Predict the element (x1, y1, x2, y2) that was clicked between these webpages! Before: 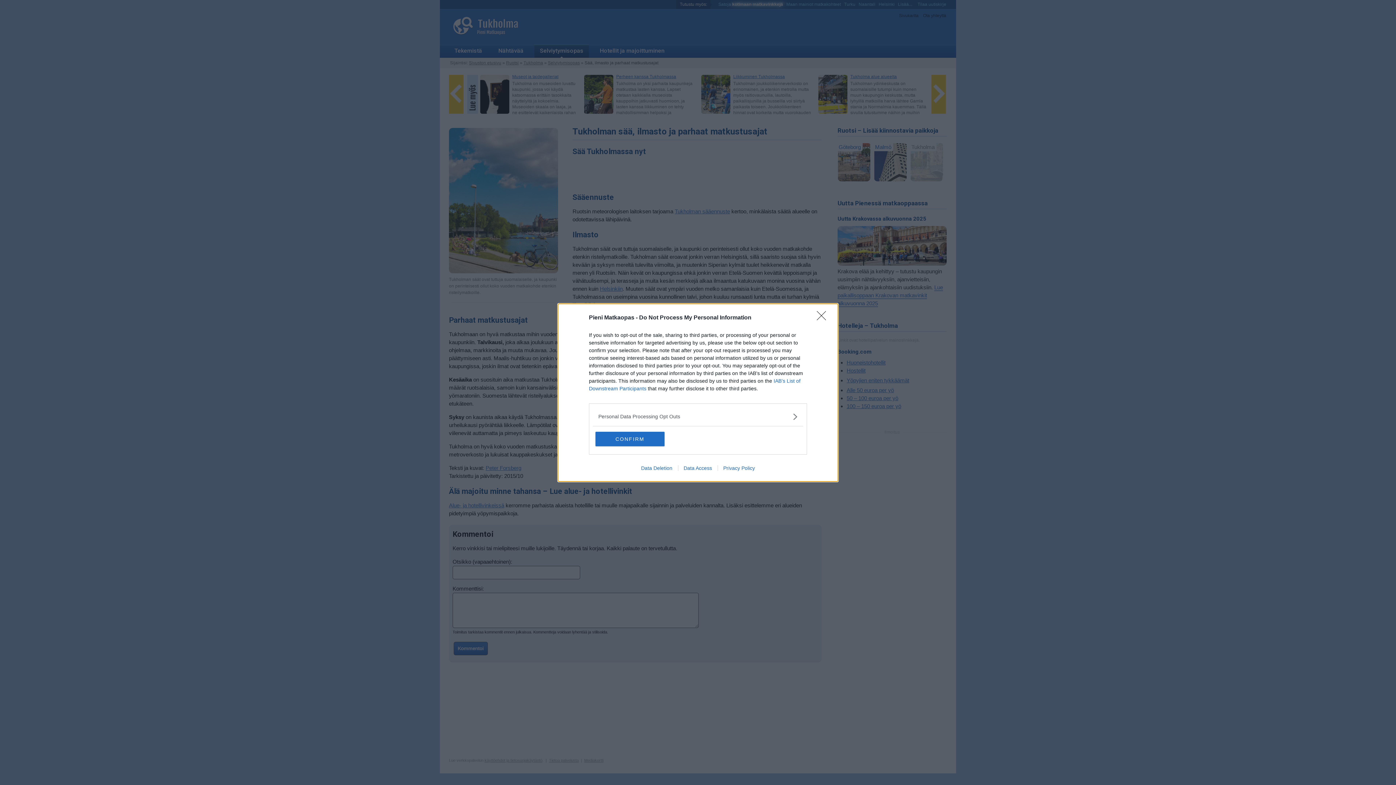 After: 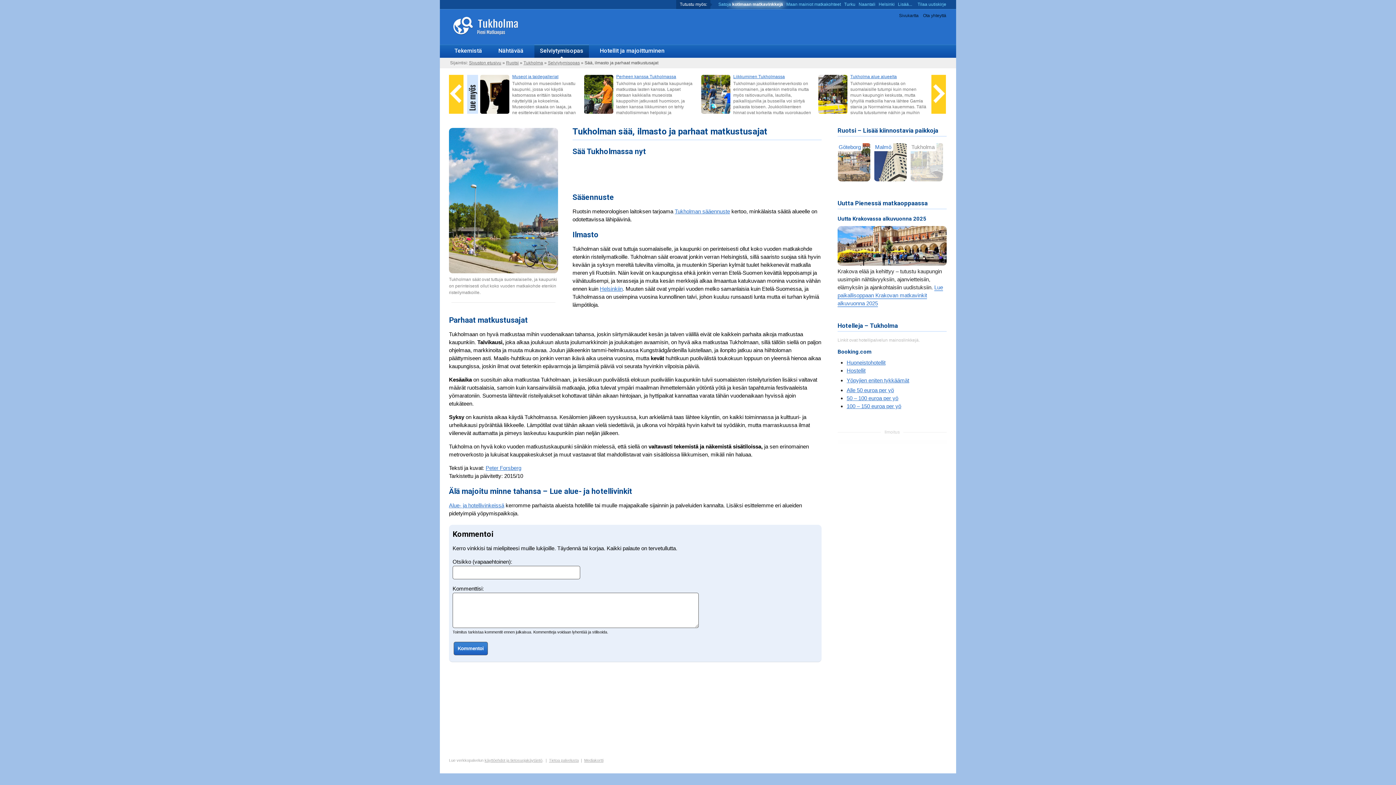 Action: label: Close bbox: (817, 311, 830, 324)